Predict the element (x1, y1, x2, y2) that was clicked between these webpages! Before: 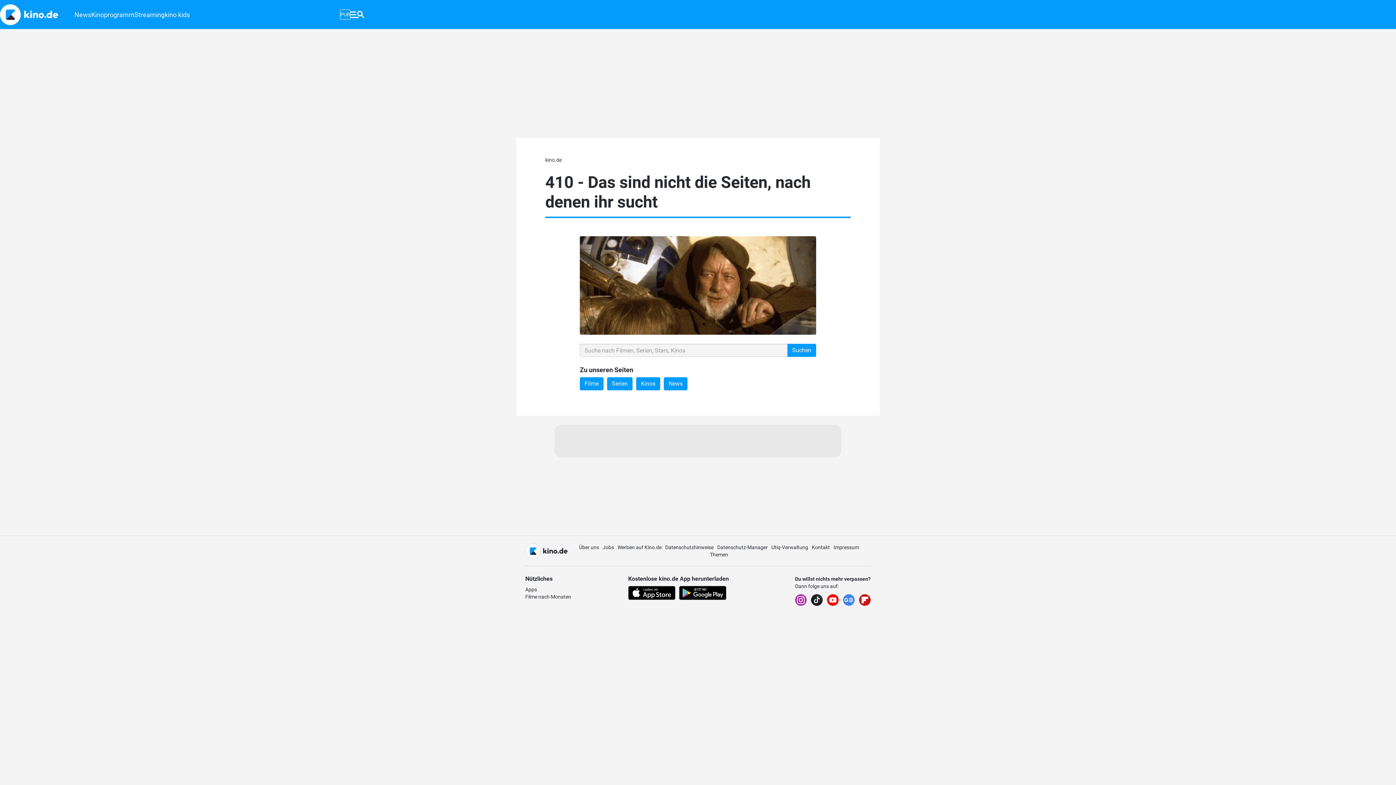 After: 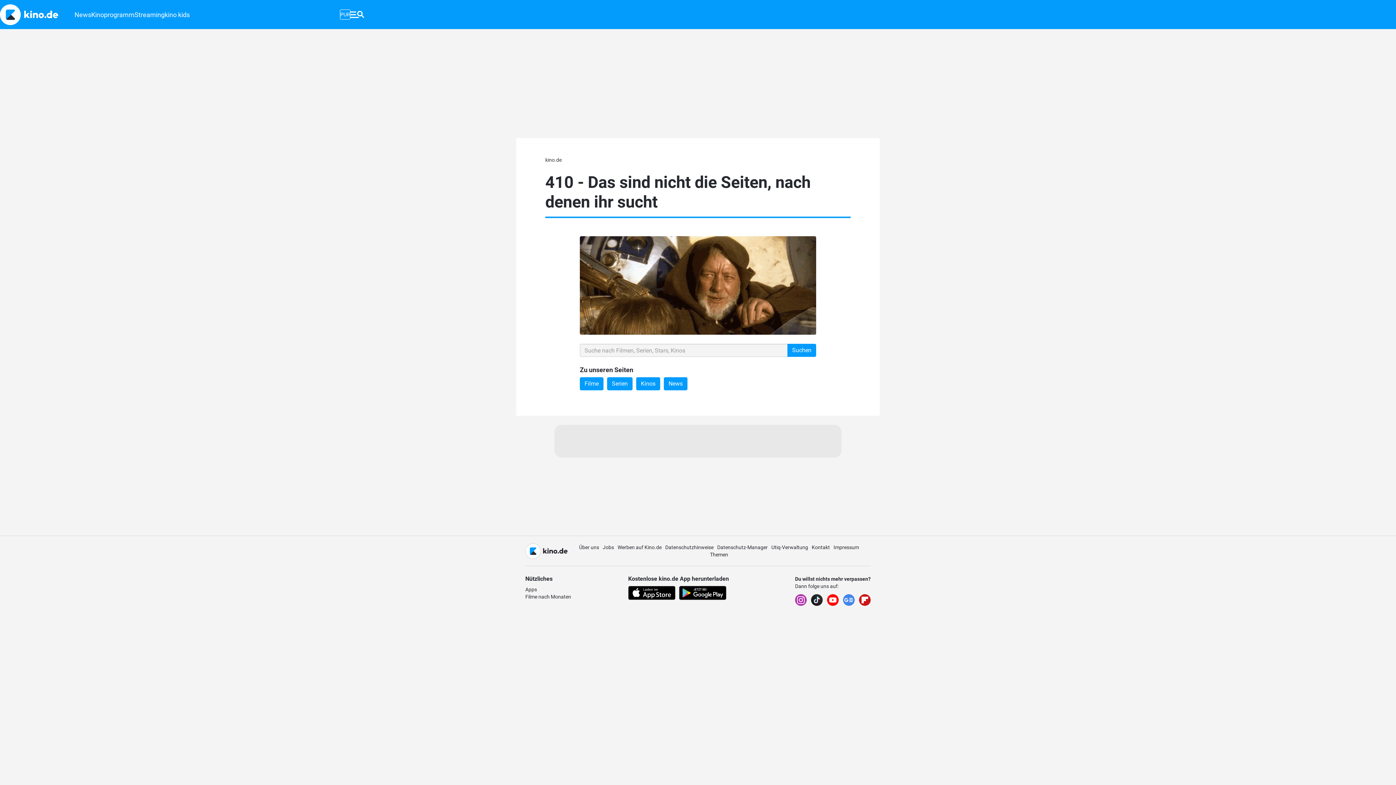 Action: bbox: (795, 594, 806, 606)